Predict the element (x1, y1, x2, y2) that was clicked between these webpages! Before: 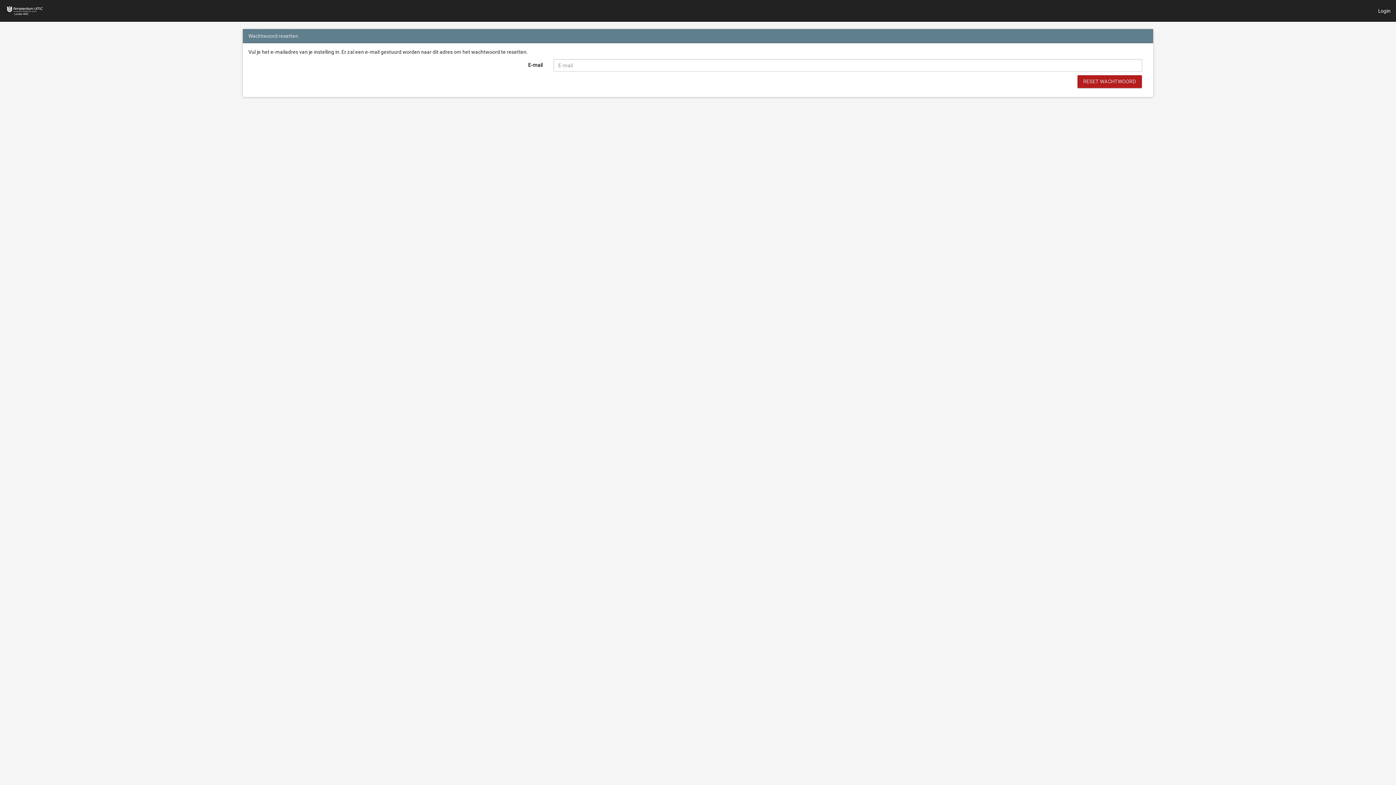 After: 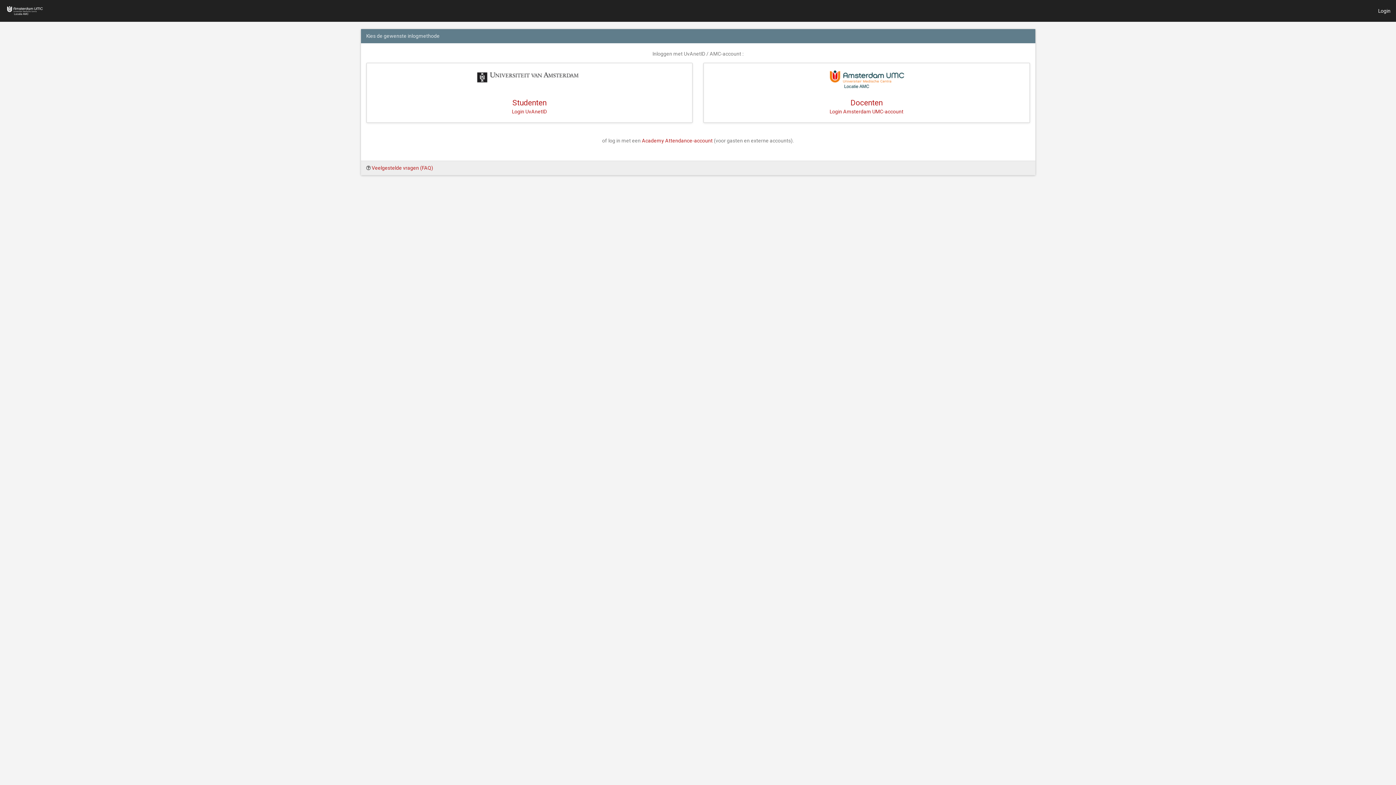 Action: bbox: (0, 0, 71, 21)